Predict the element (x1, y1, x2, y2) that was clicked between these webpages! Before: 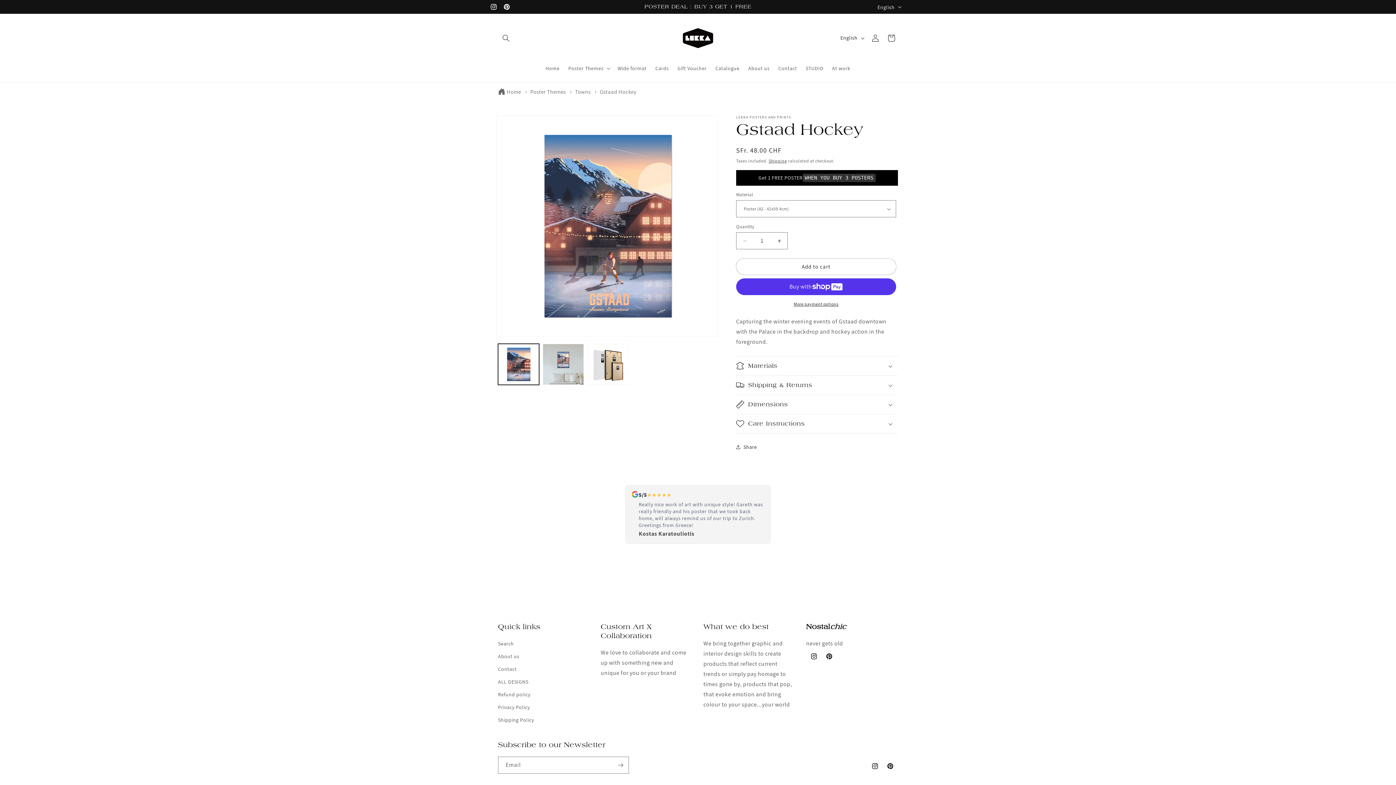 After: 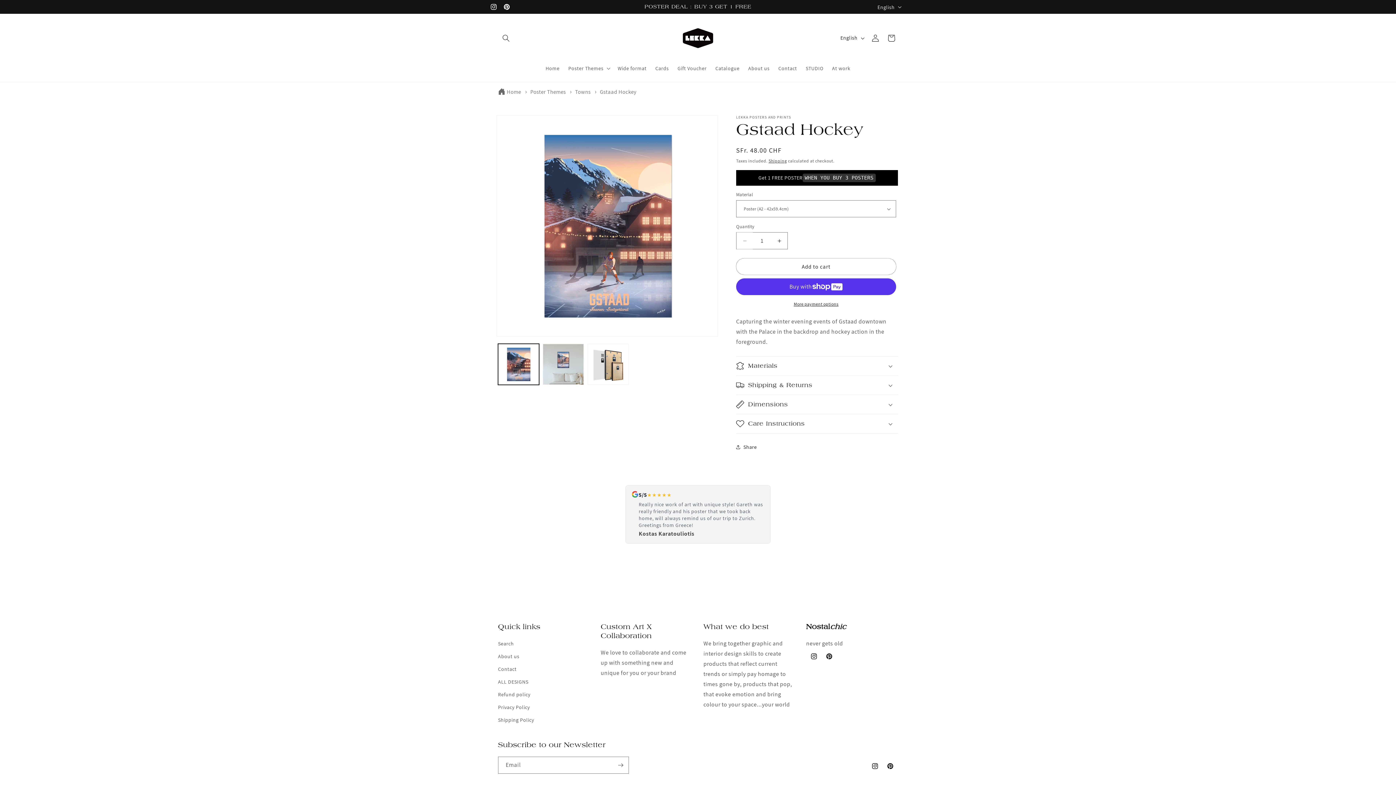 Action: label: Decrease quantity for Gstaad Hockey bbox: (736, 232, 753, 249)